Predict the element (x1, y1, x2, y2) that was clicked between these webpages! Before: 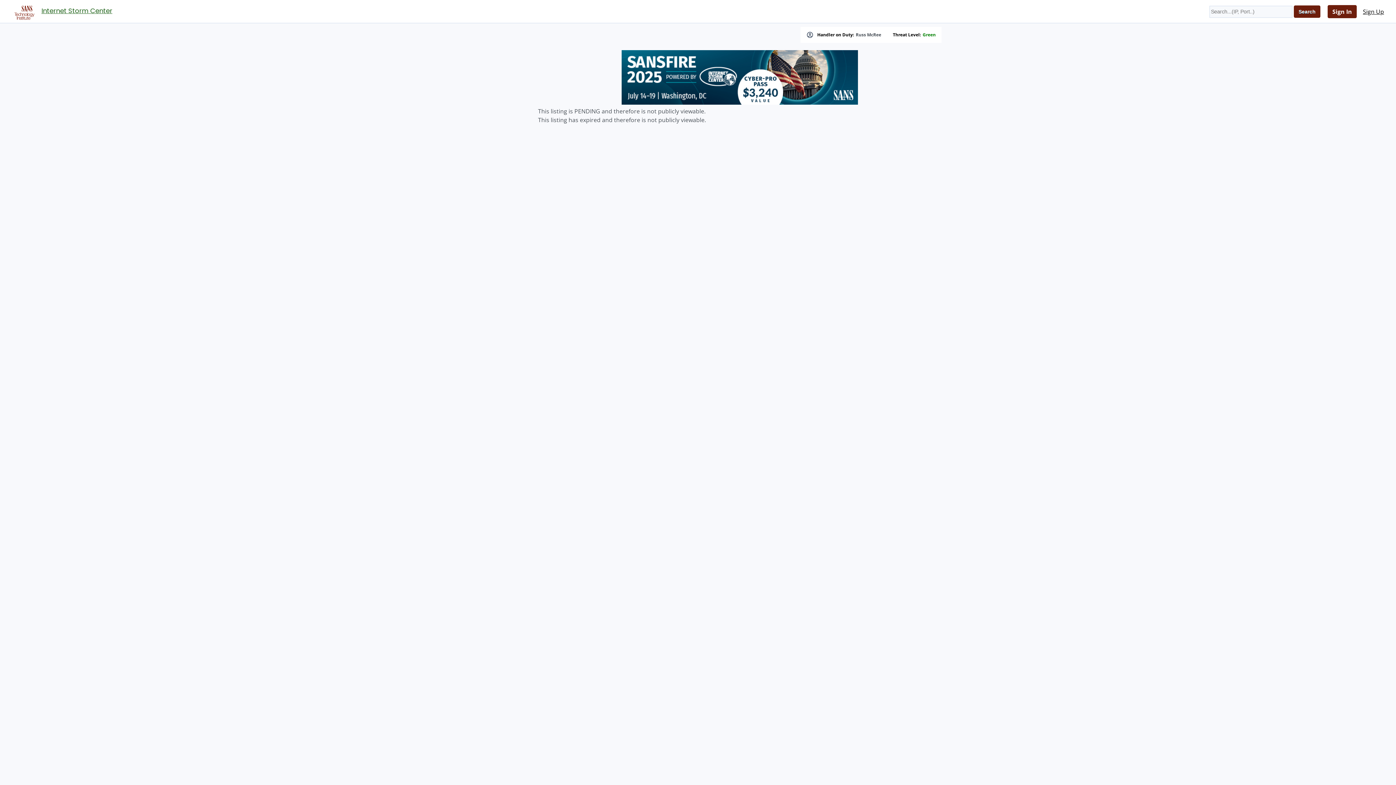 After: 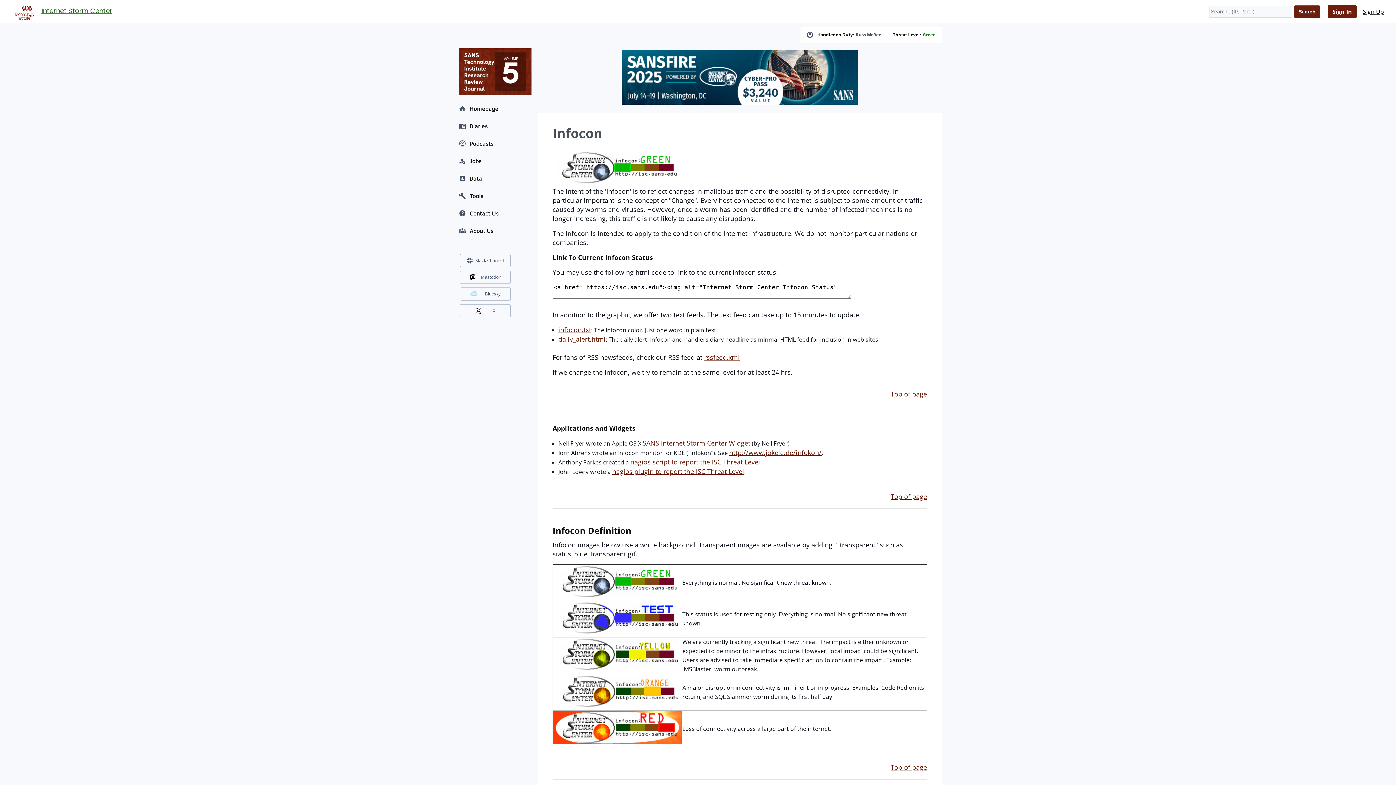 Action: bbox: (922, 32, 936, 37) label: Green